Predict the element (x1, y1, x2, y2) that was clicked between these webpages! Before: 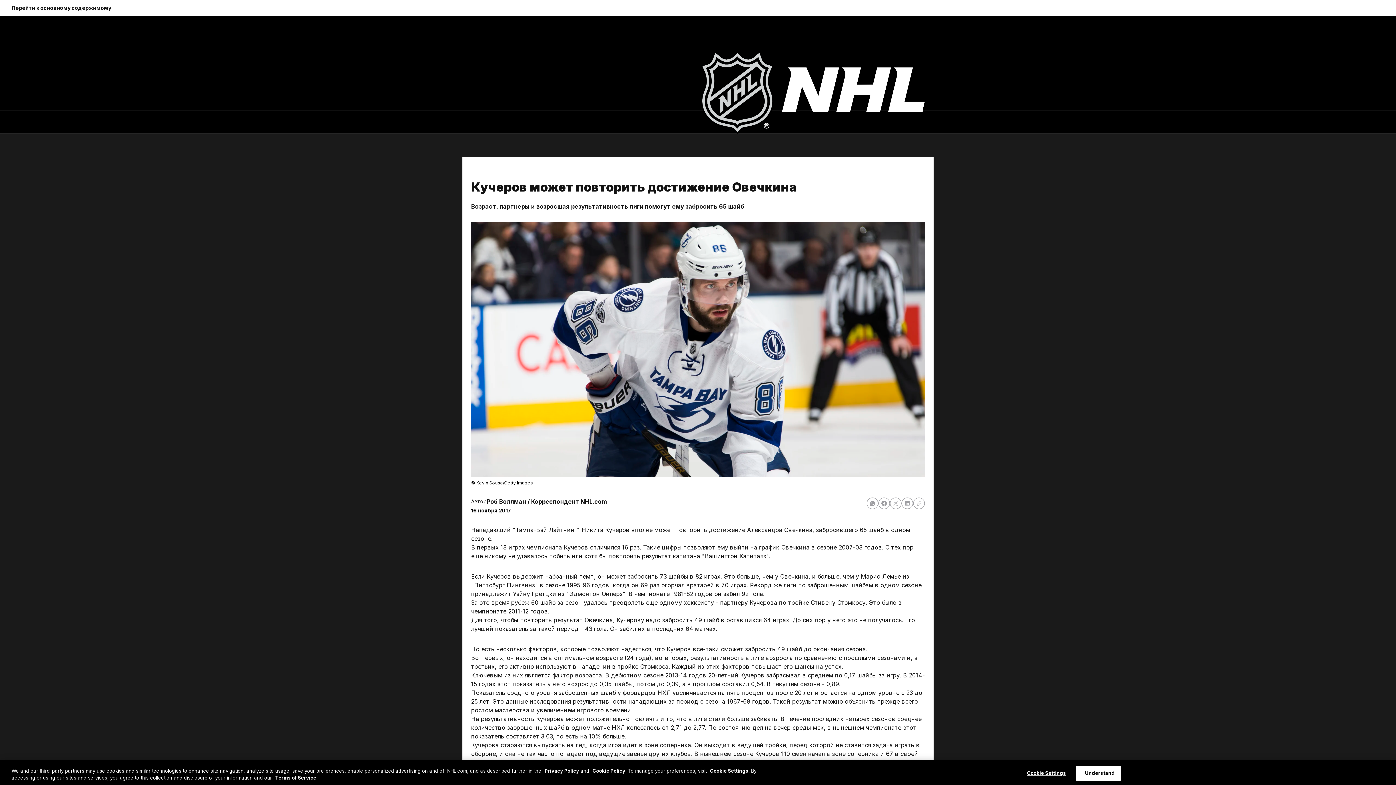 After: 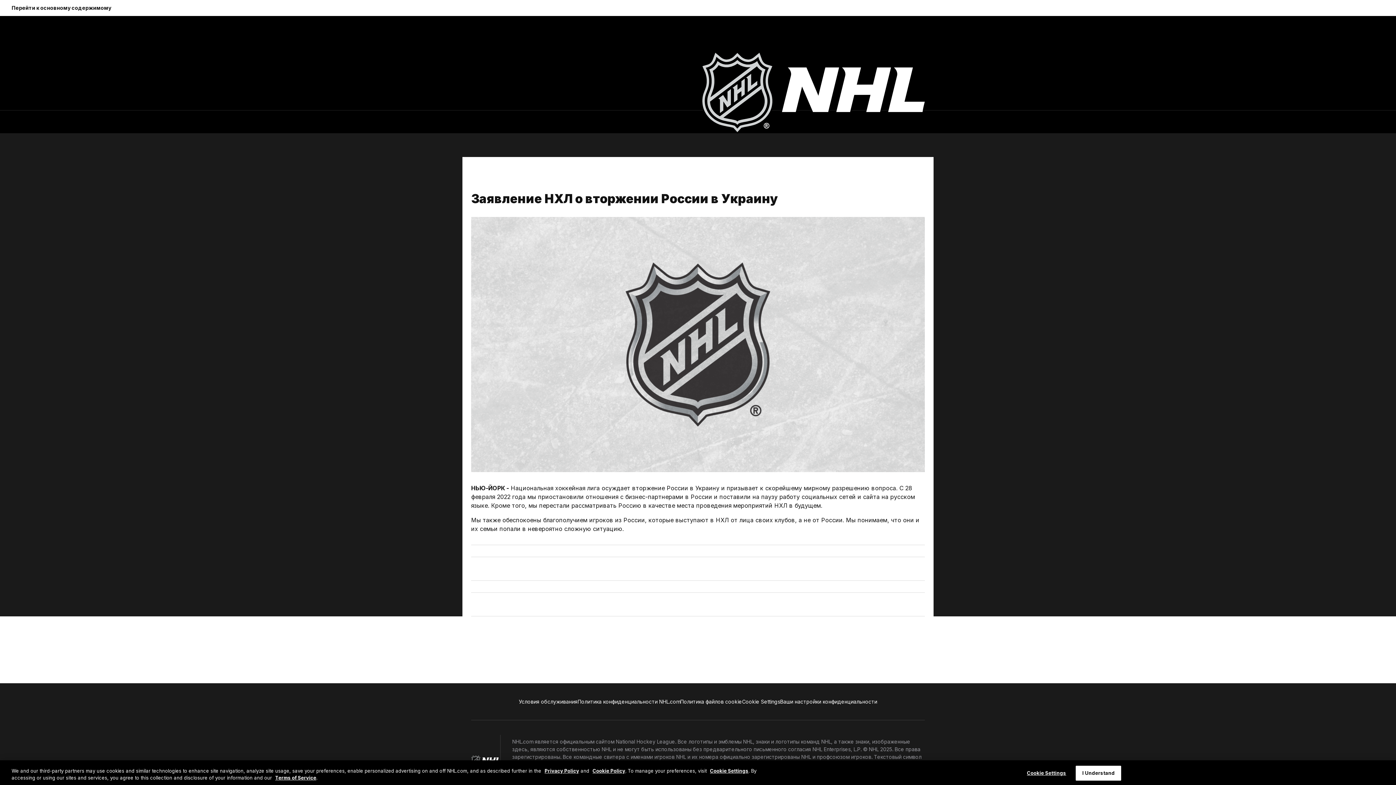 Action: bbox: (701, 50, 925, 133) label: Перейти на домашнюю страницу NHL.com